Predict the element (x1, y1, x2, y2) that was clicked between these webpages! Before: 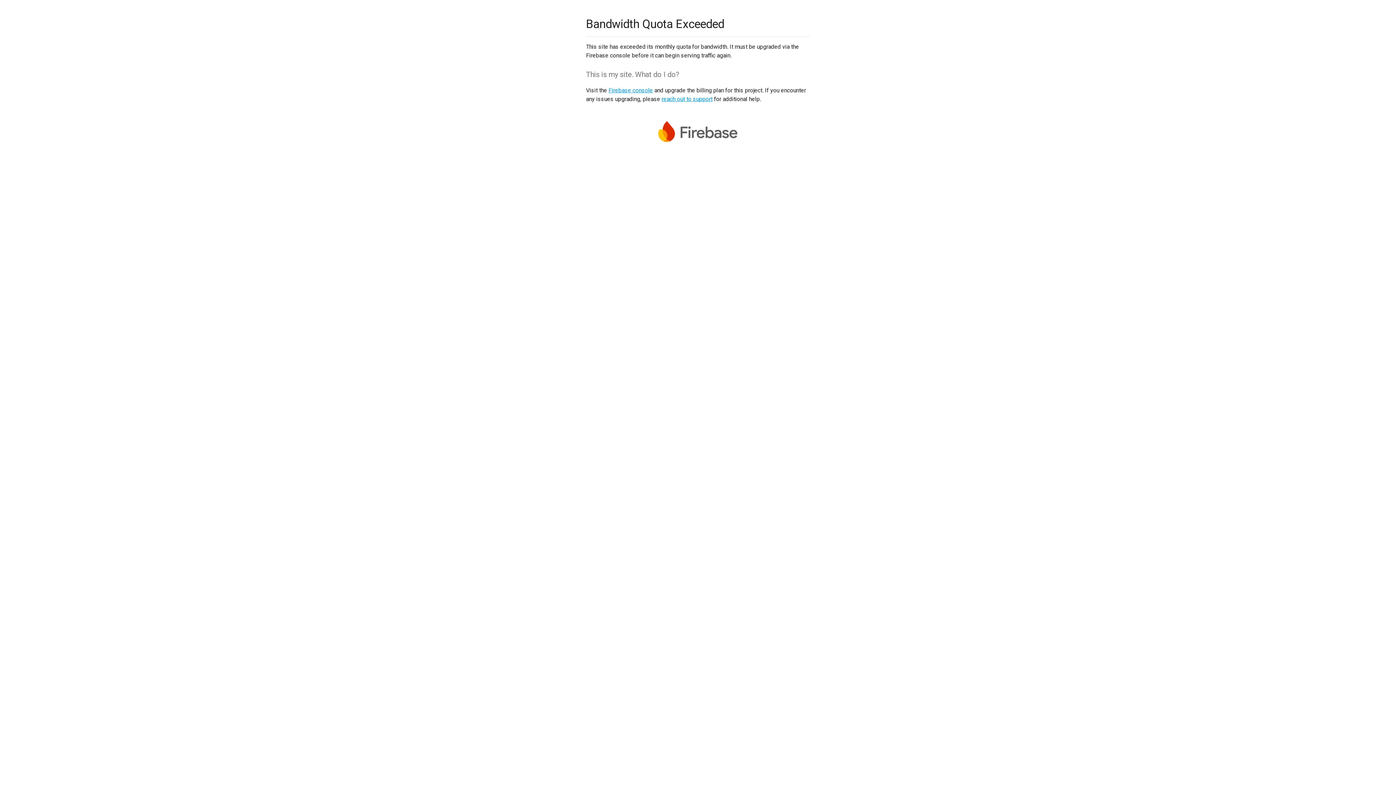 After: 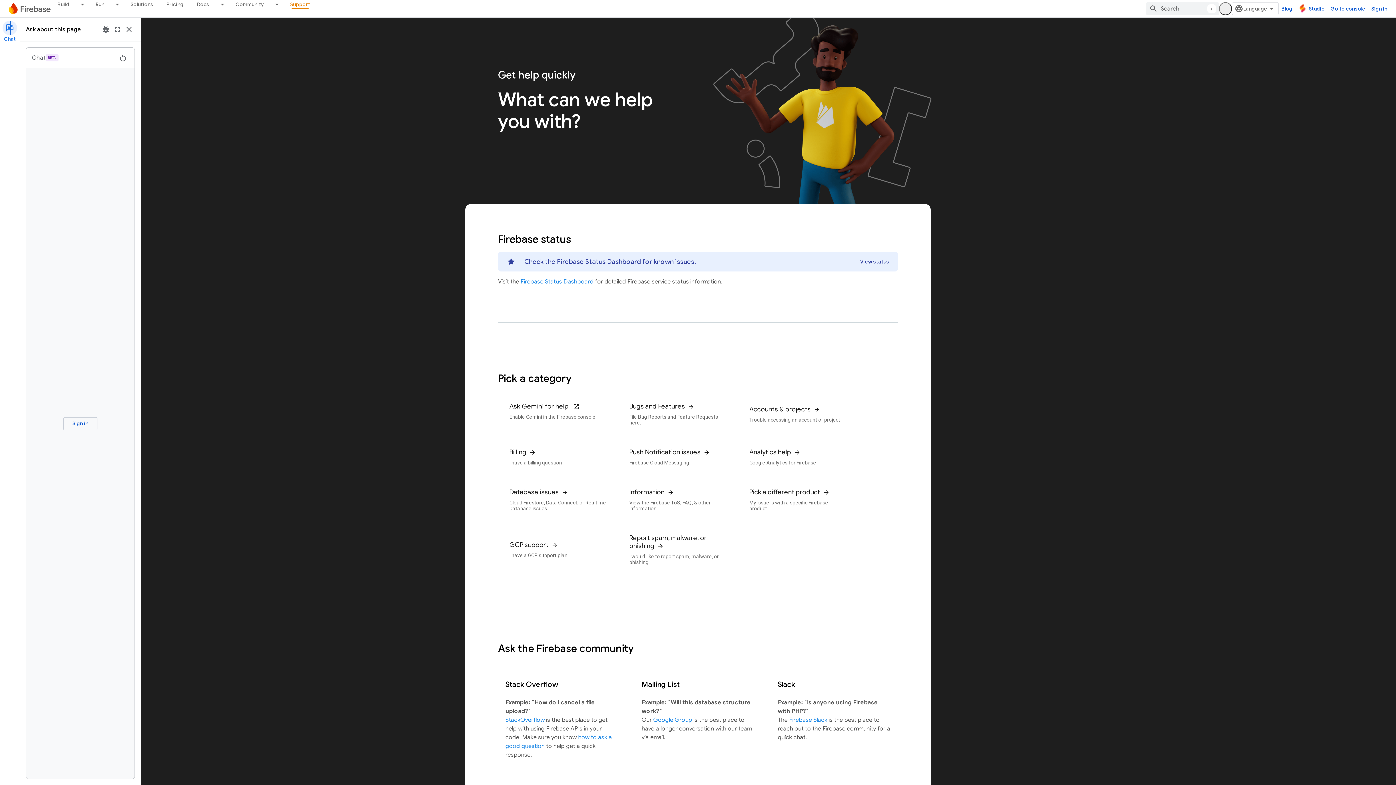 Action: bbox: (661, 95, 712, 102) label: reach out to support